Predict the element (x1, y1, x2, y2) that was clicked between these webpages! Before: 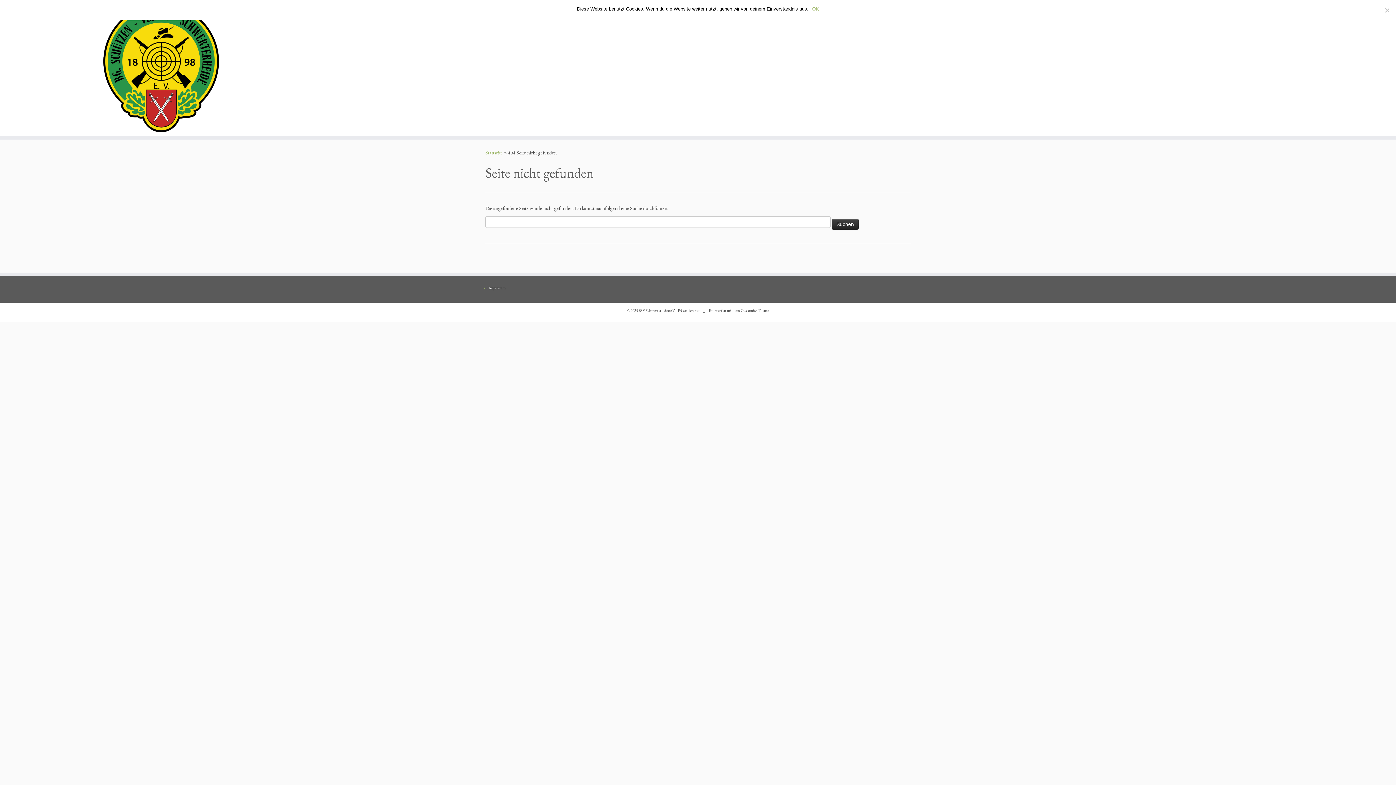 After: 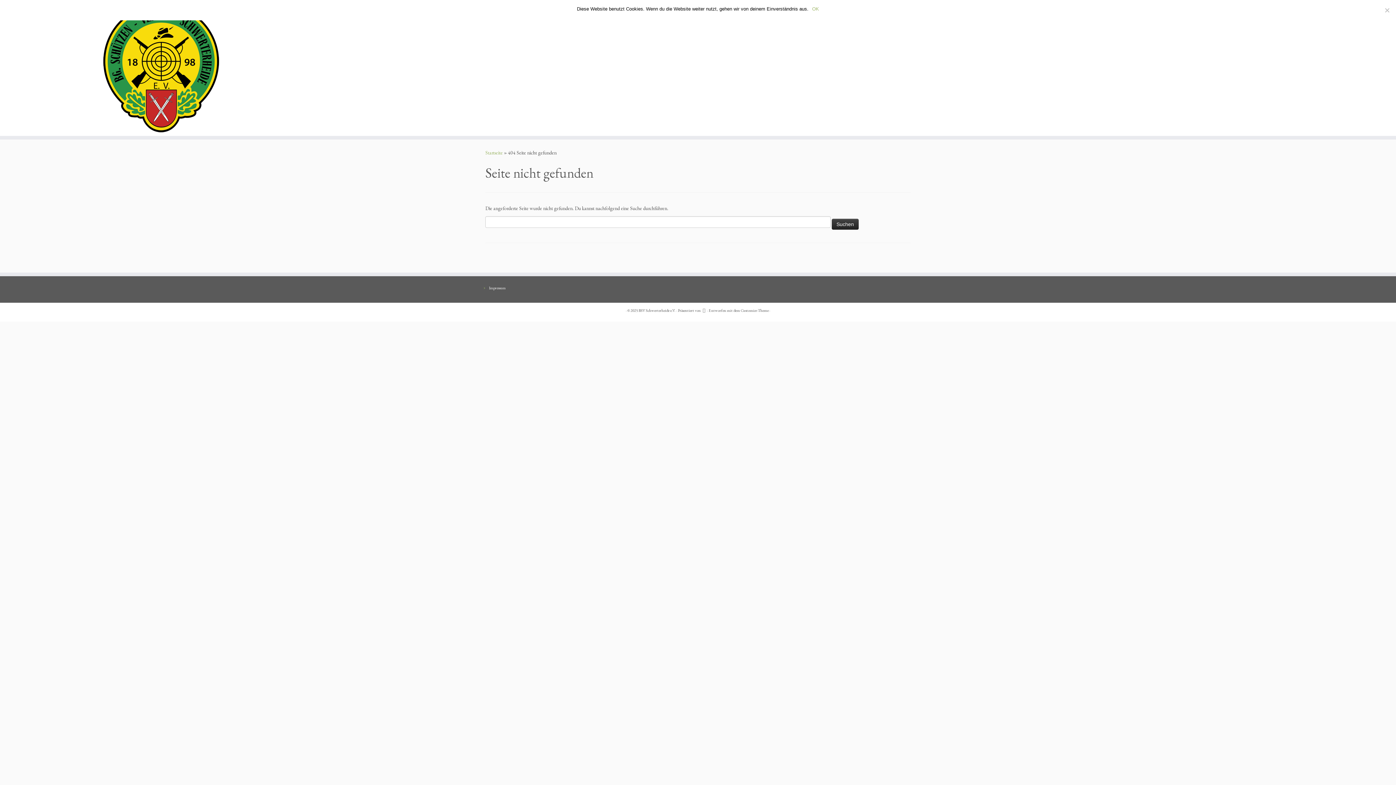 Action: bbox: (701, 307, 706, 312)